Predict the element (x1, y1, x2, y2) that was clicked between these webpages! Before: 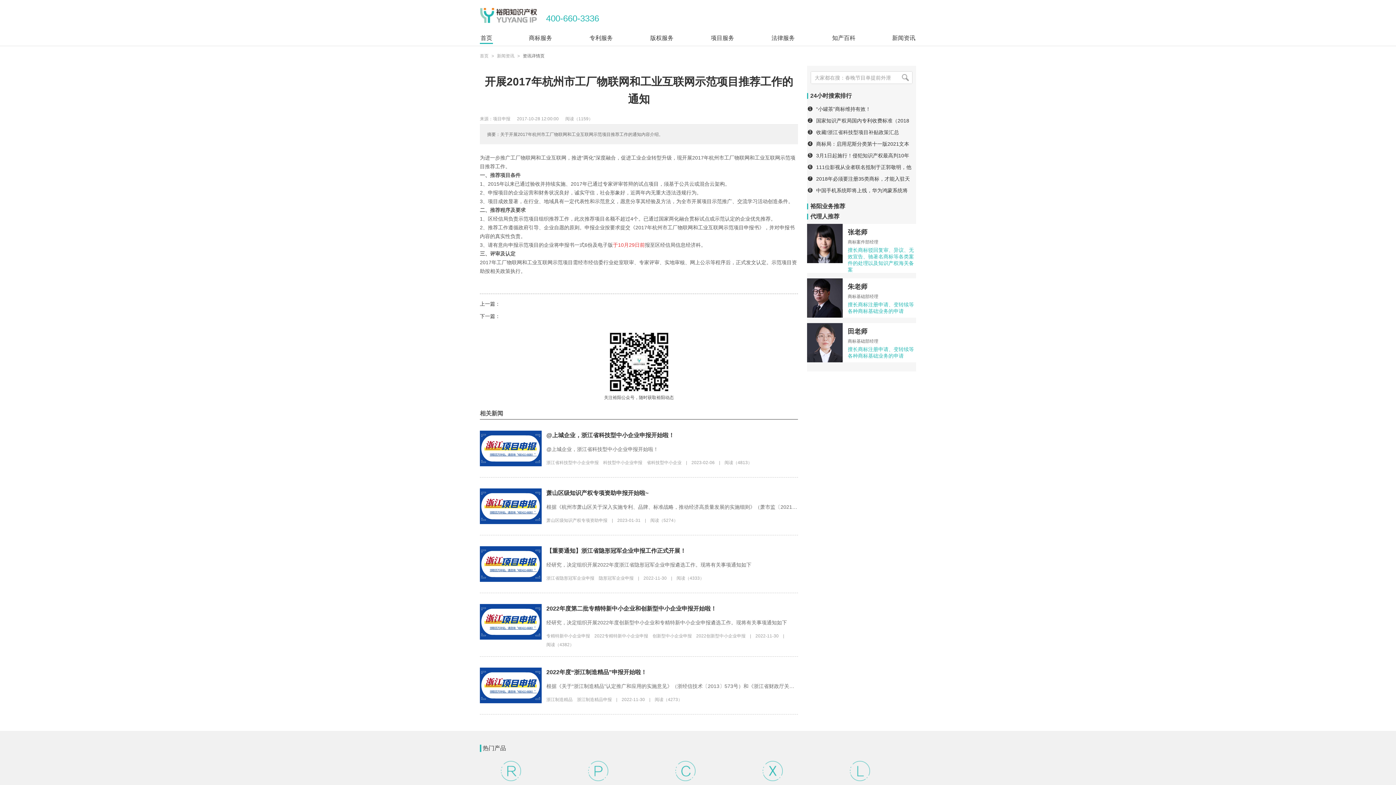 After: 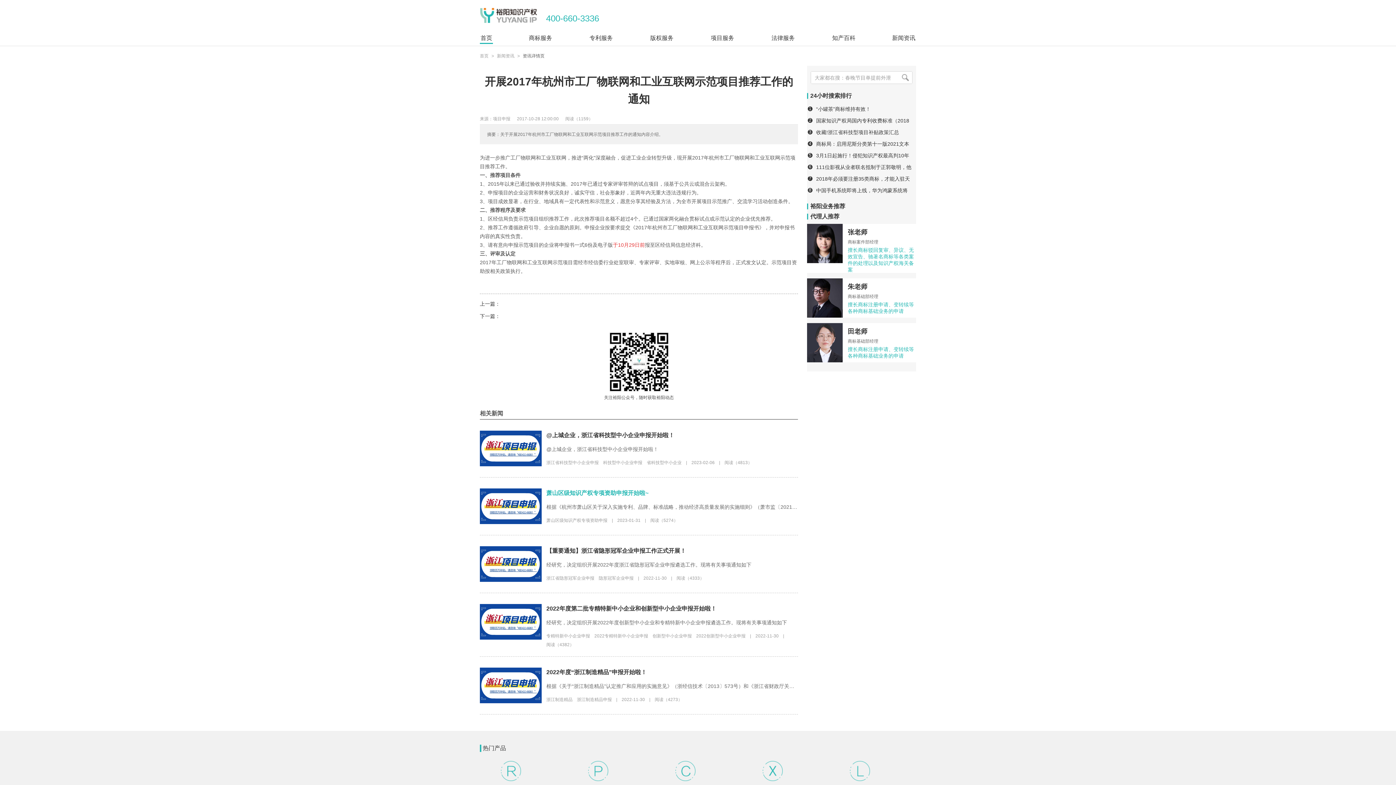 Action: label: 萧山区级知识产权专项资助申报开始啦~ bbox: (546, 490, 648, 496)